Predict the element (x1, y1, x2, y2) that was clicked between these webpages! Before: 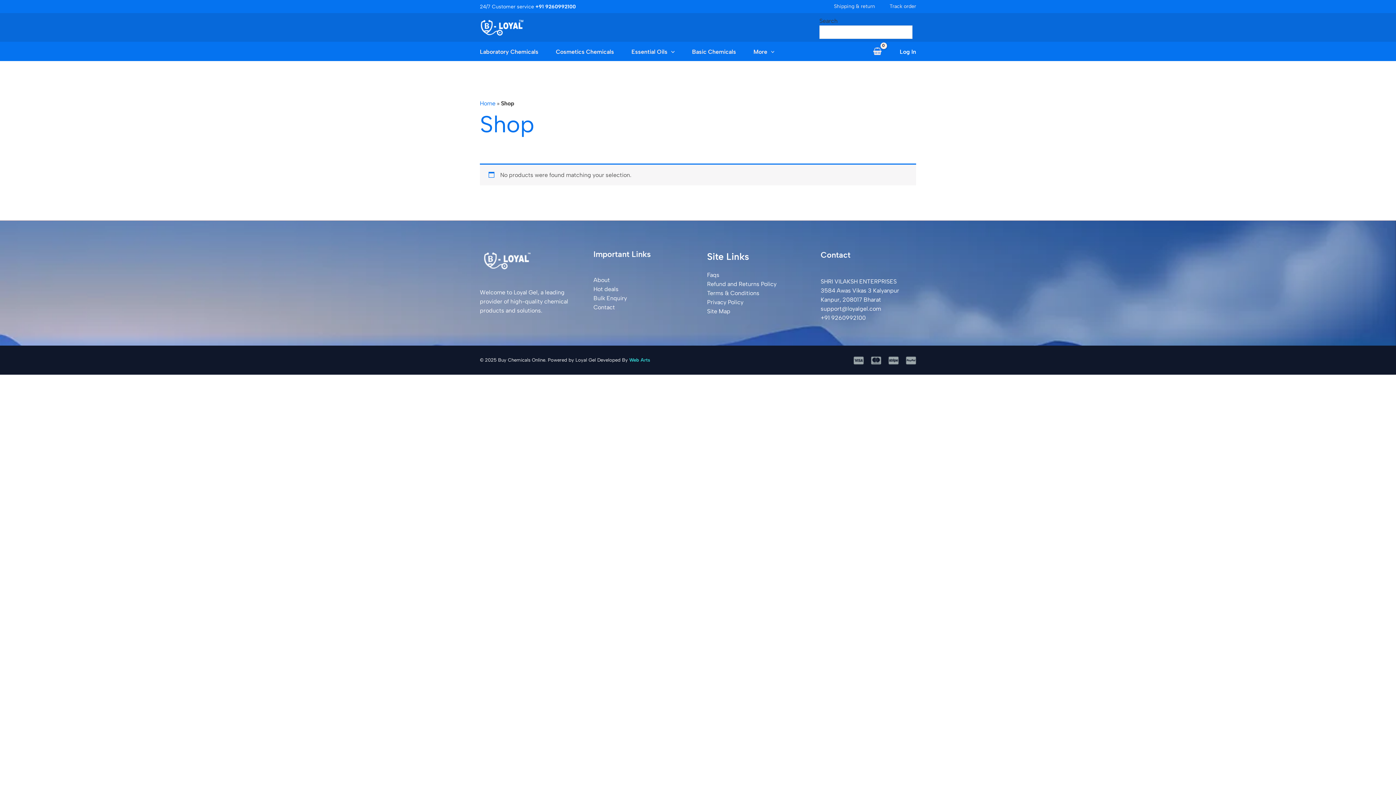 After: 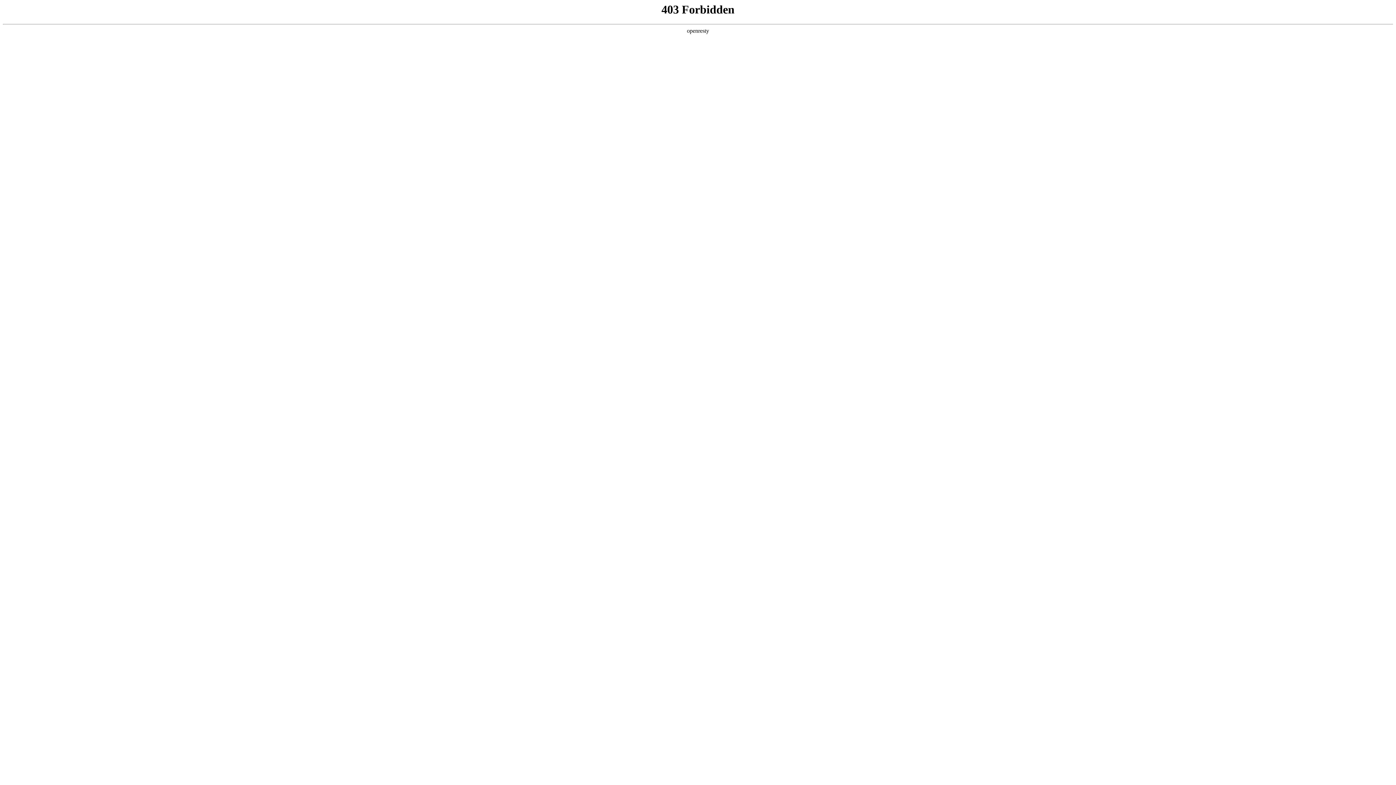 Action: bbox: (629, 357, 650, 363) label: Web Arts